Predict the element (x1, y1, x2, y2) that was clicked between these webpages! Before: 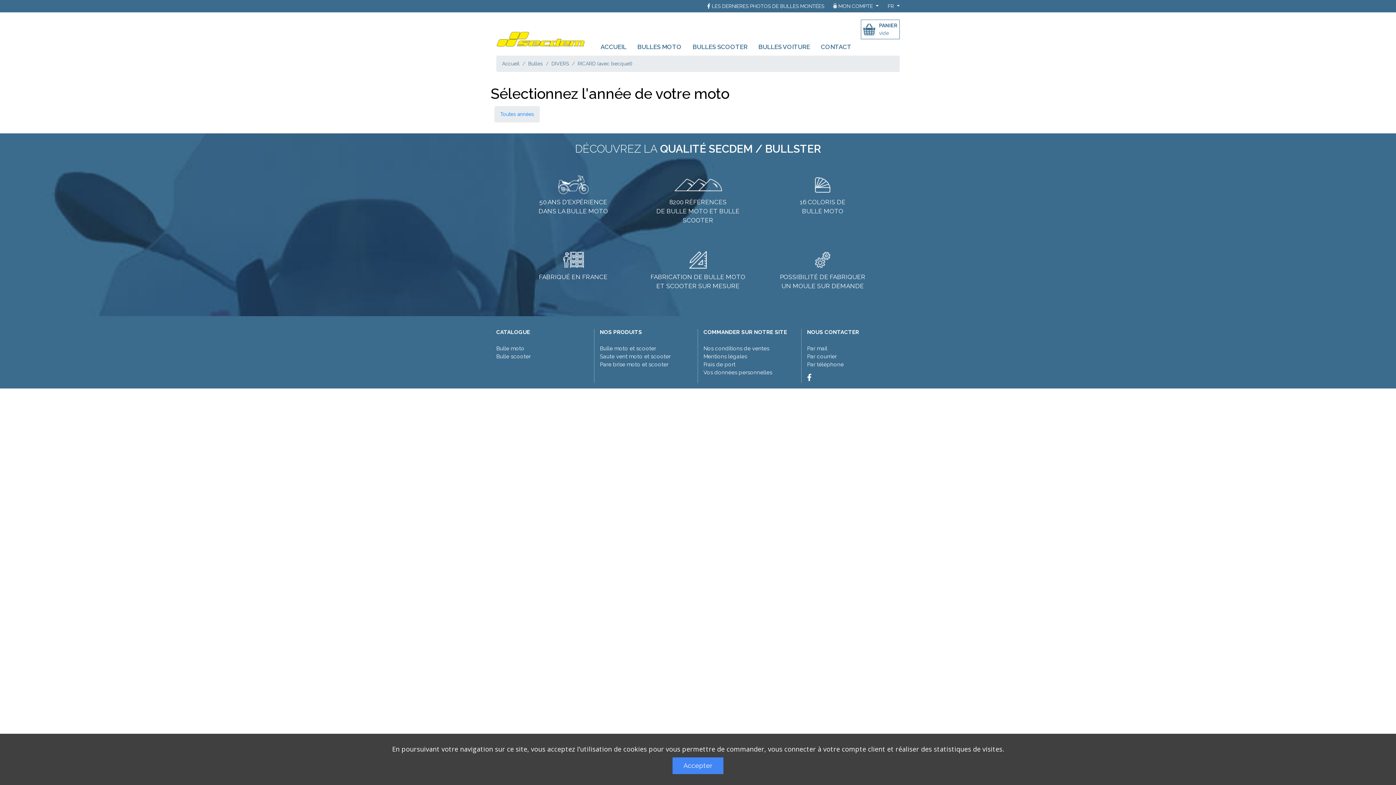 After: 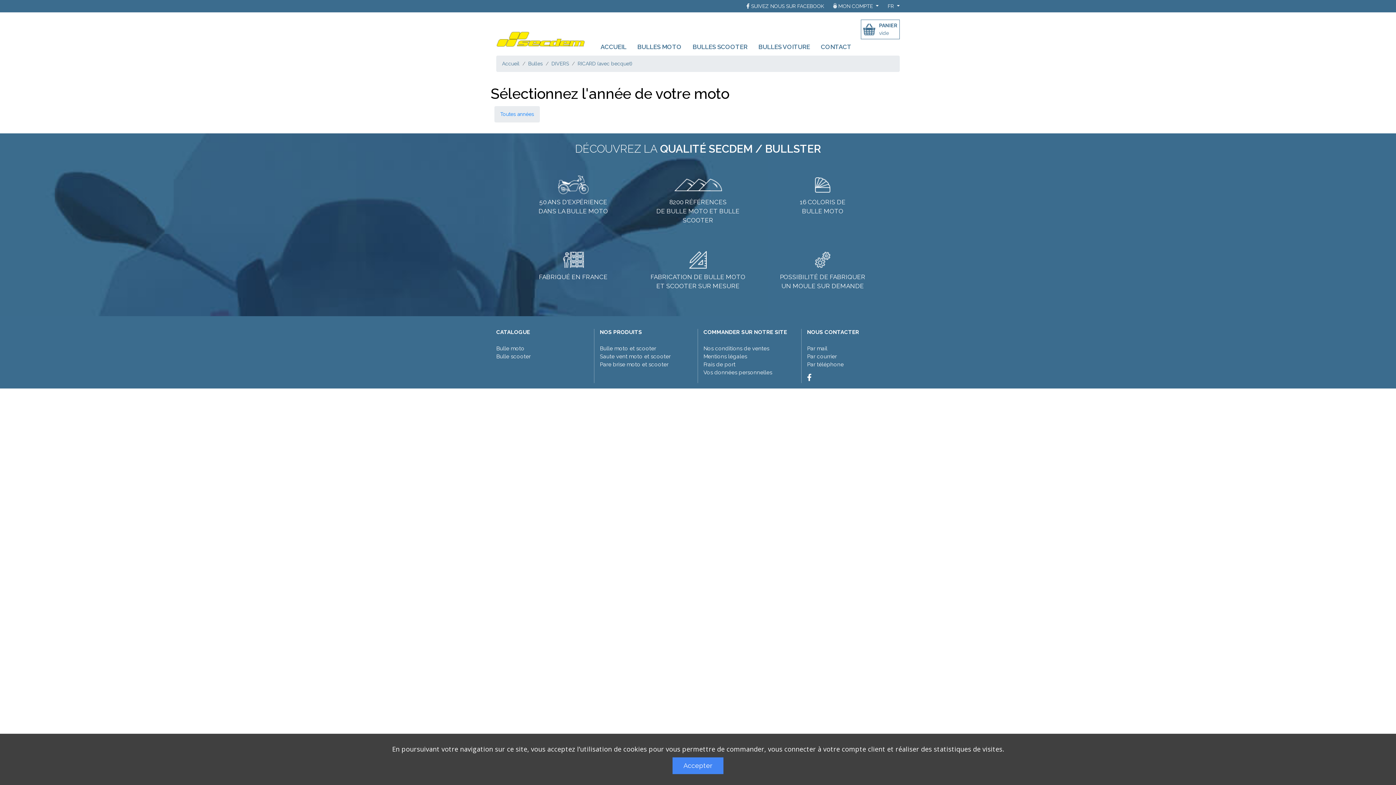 Action: bbox: (577, 60, 632, 66) label: RICARD (avec becquet)